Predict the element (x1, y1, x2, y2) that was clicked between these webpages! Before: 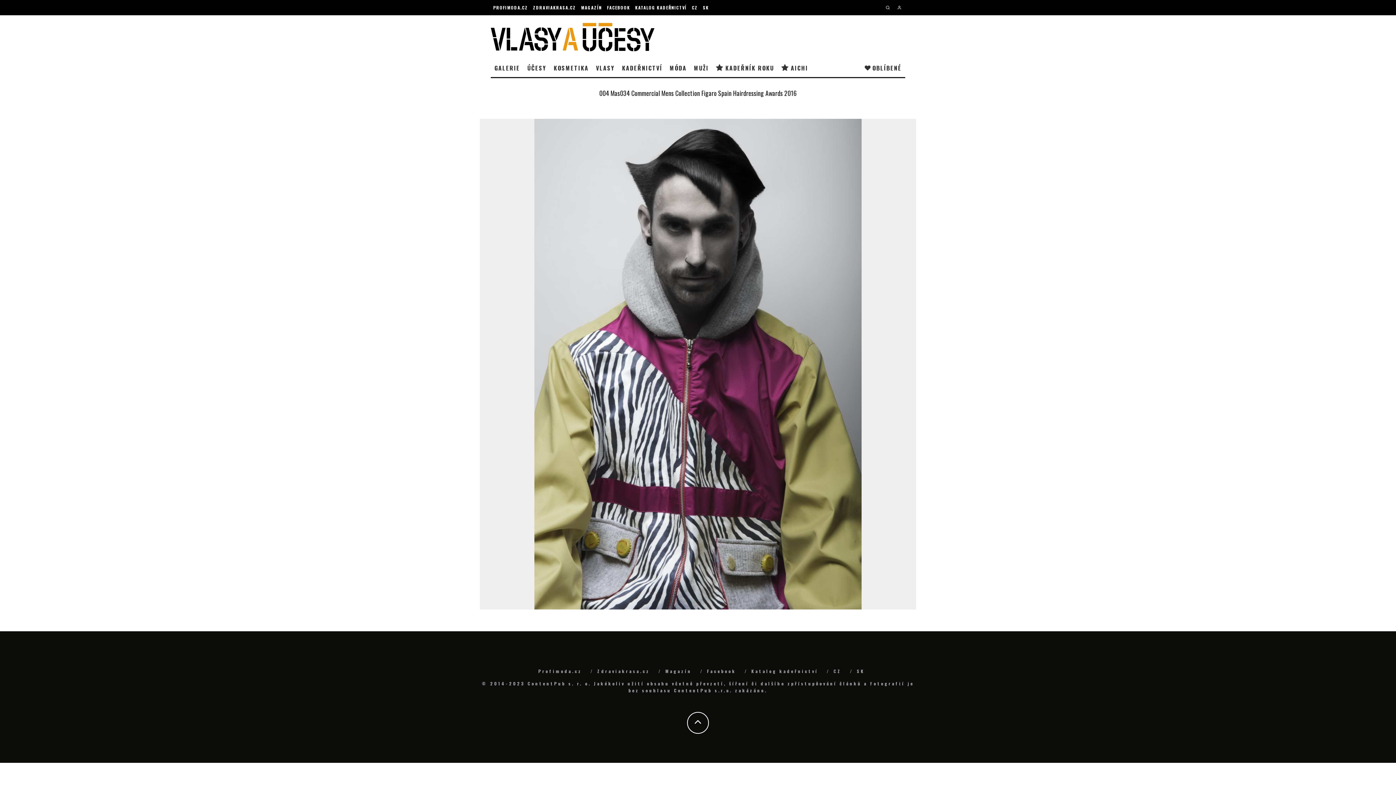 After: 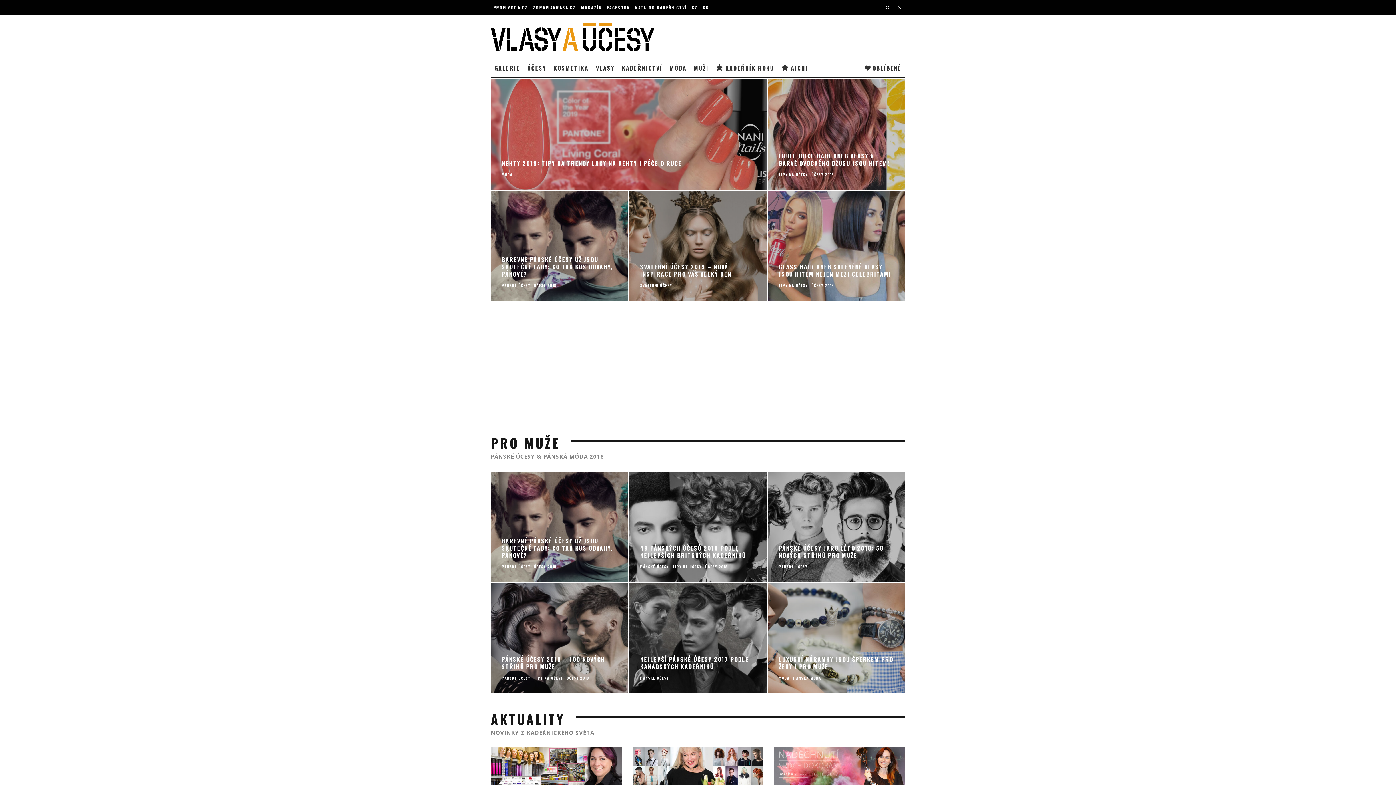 Action: bbox: (833, 668, 841, 674) label: CZ